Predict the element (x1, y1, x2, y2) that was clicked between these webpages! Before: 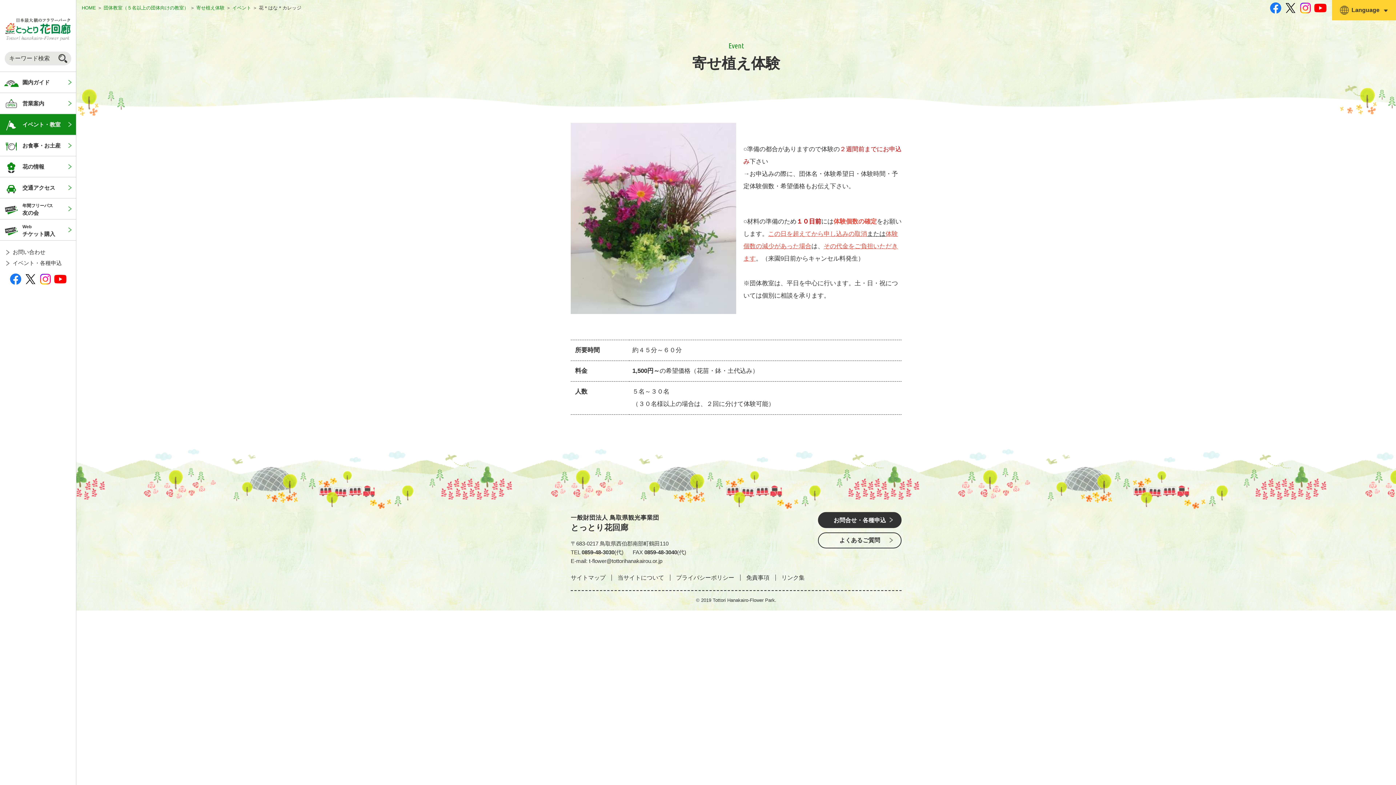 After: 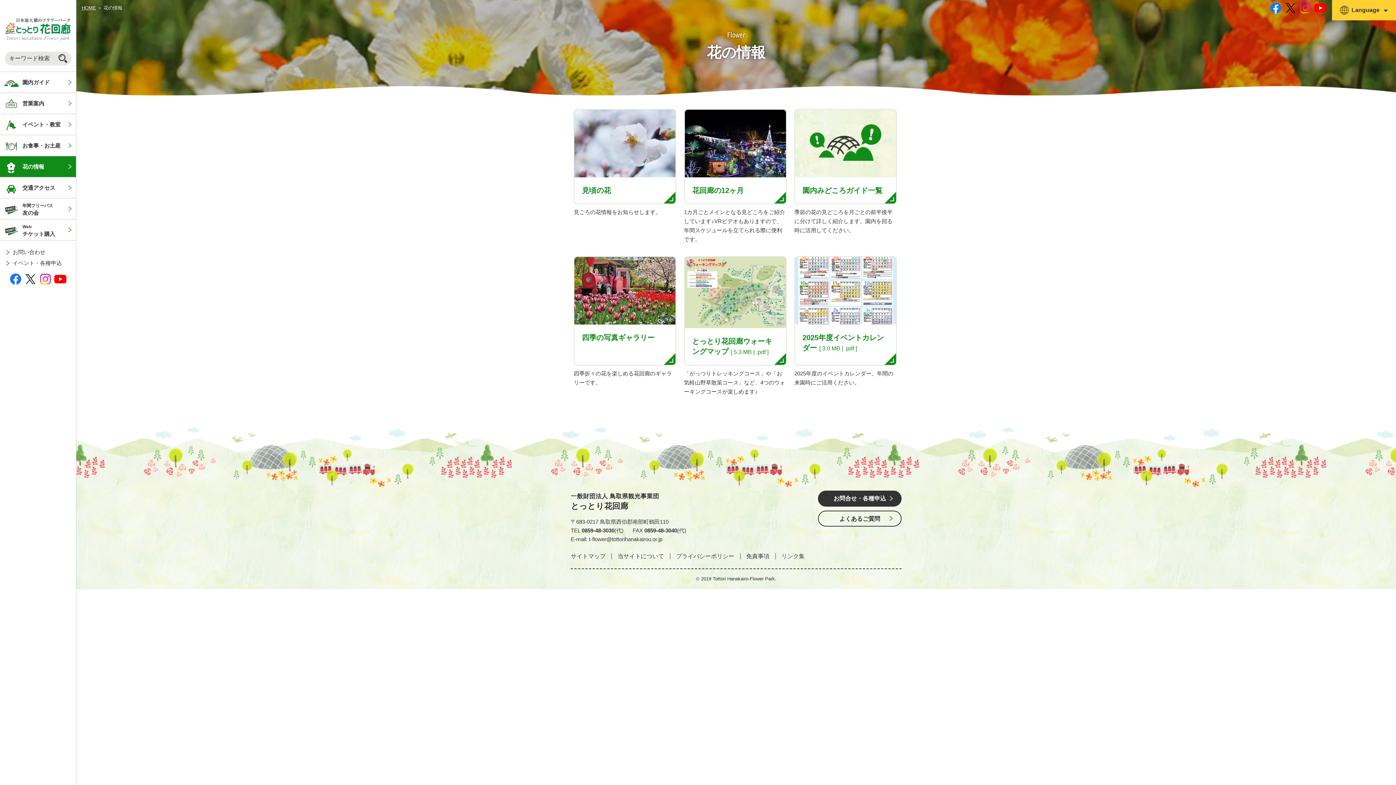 Action: label: 花の情報 bbox: (0, 156, 76, 177)